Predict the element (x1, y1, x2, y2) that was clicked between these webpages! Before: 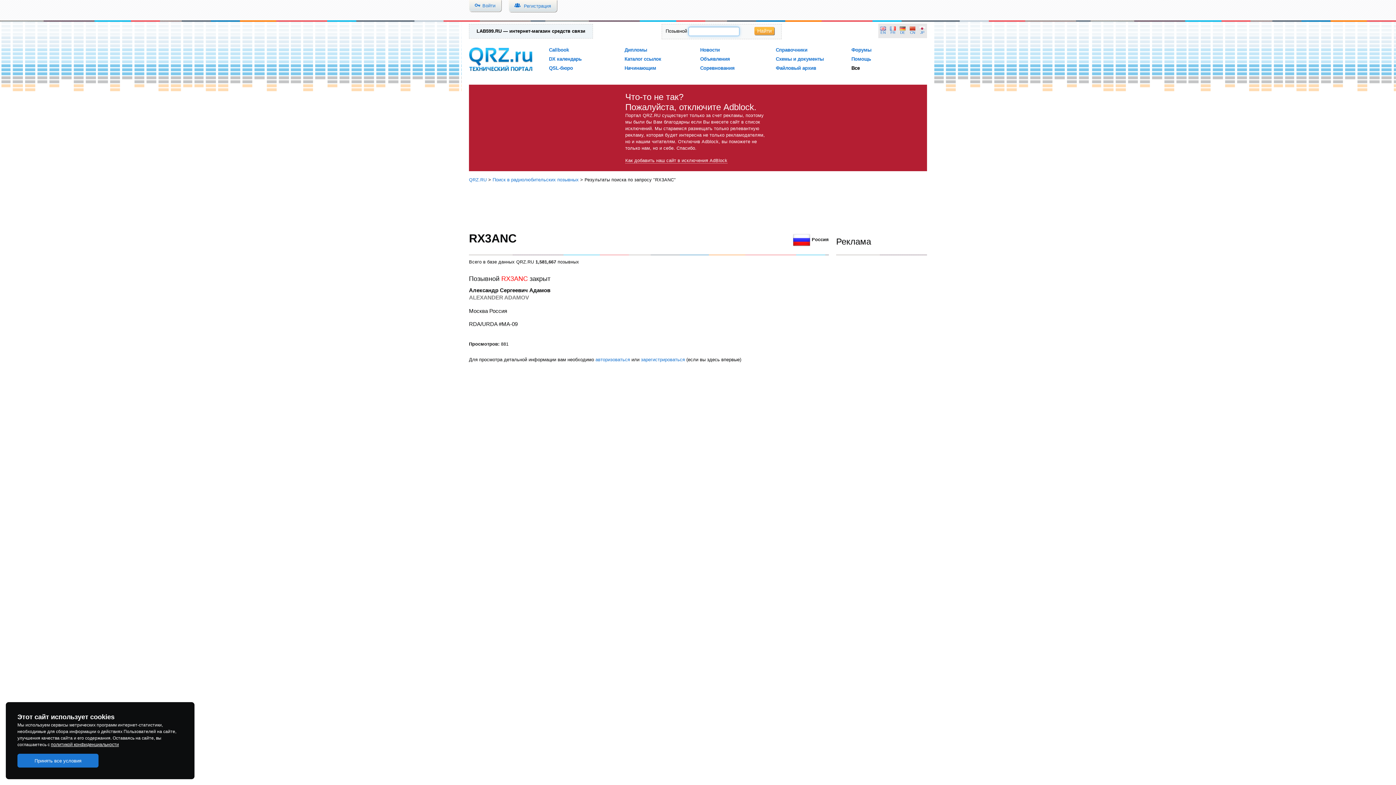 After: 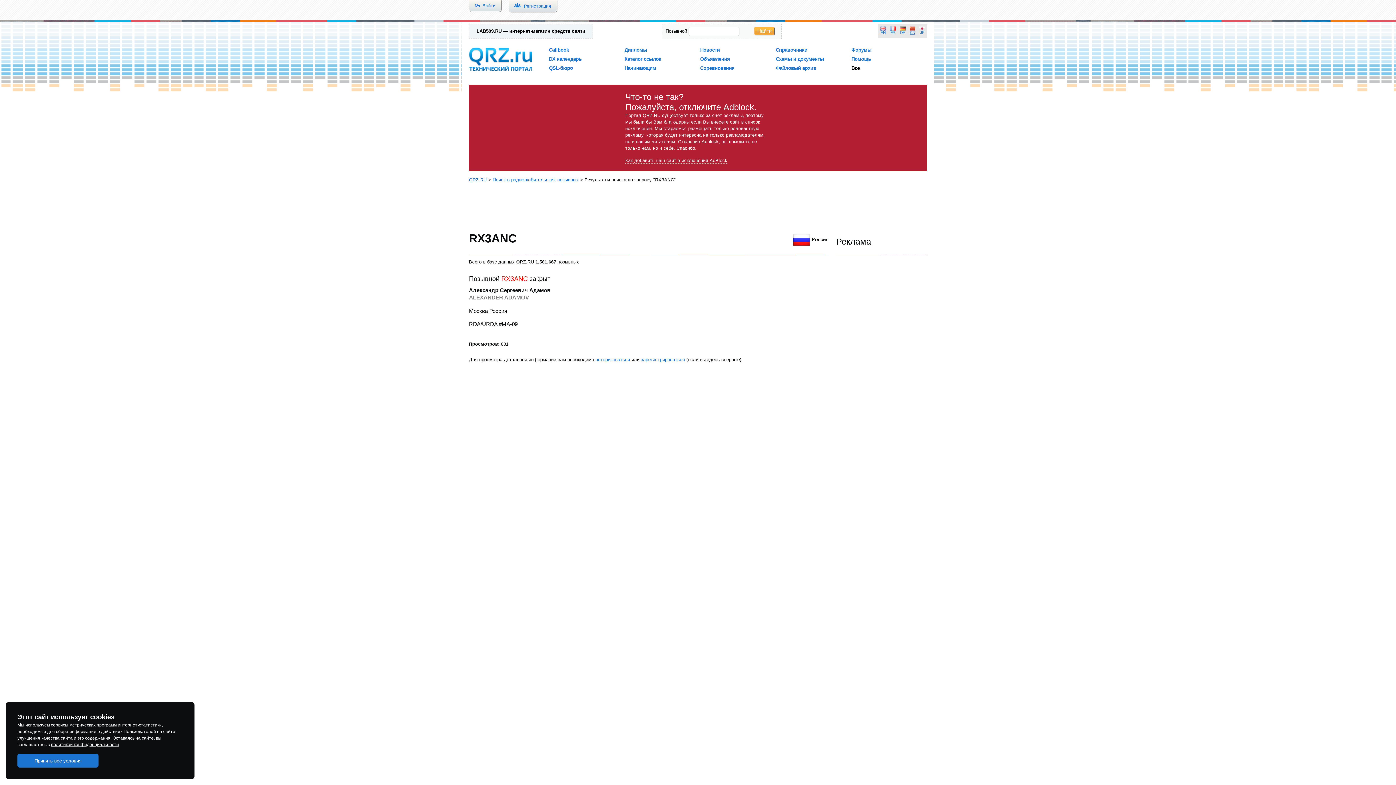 Action: bbox: (909, 26, 915, 35) label: CN